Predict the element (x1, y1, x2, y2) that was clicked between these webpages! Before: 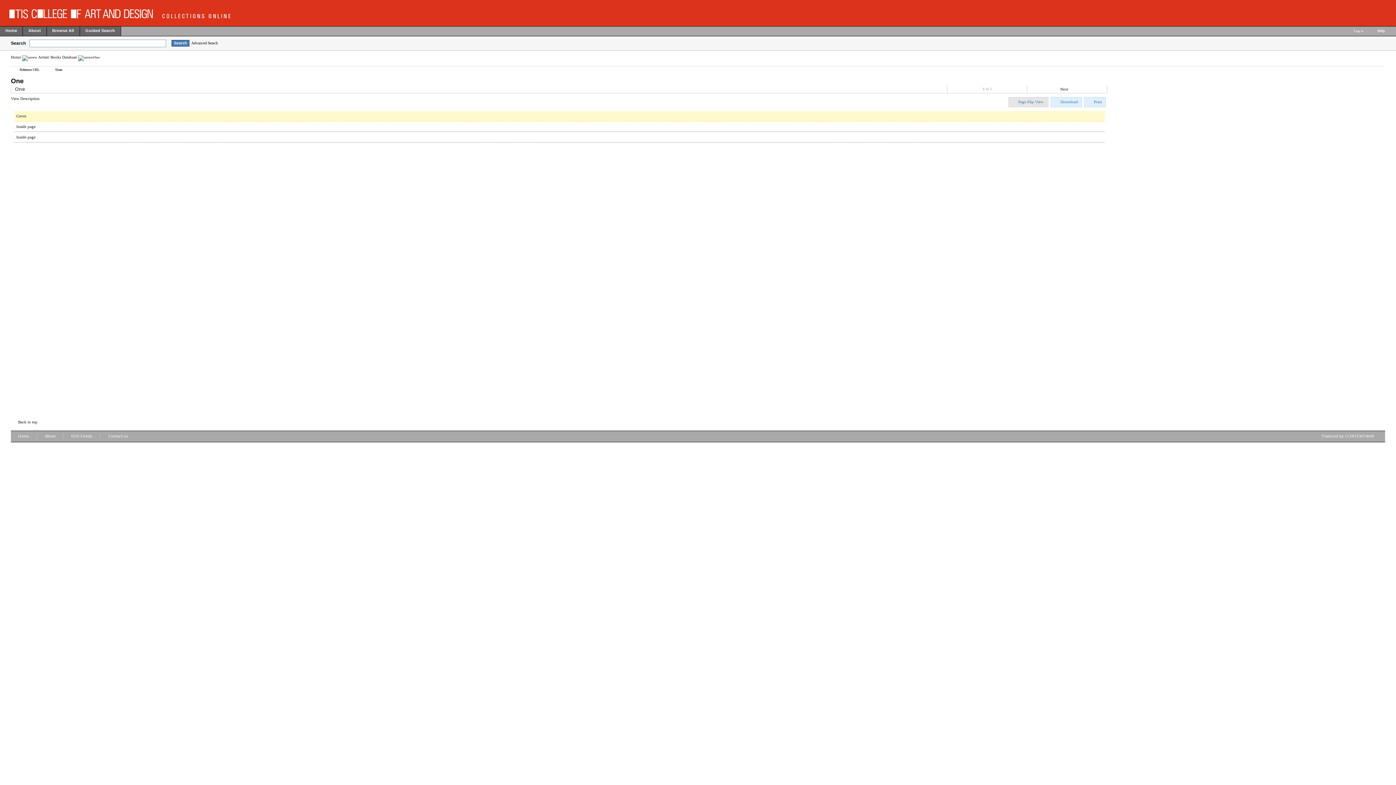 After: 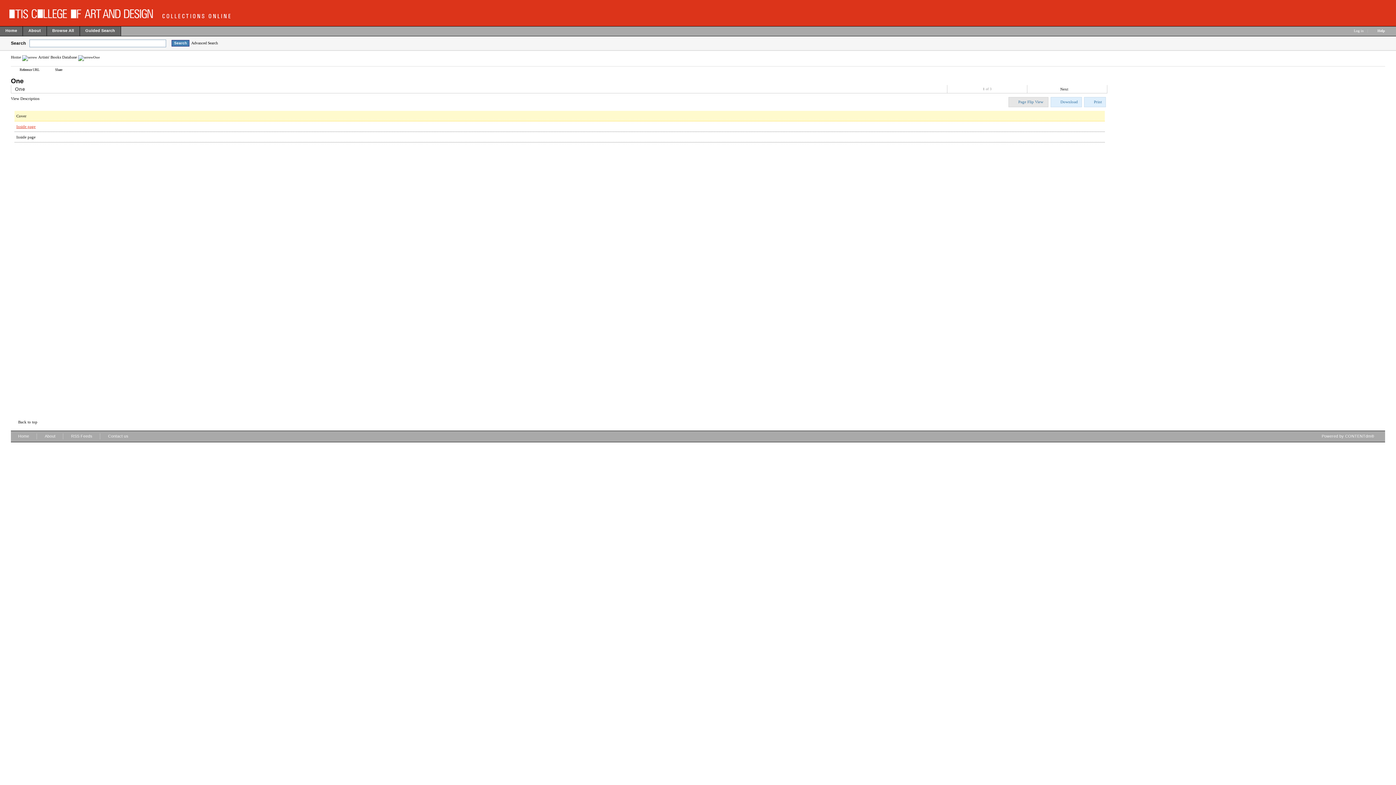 Action: bbox: (16, 124, 35, 128) label: Inside page